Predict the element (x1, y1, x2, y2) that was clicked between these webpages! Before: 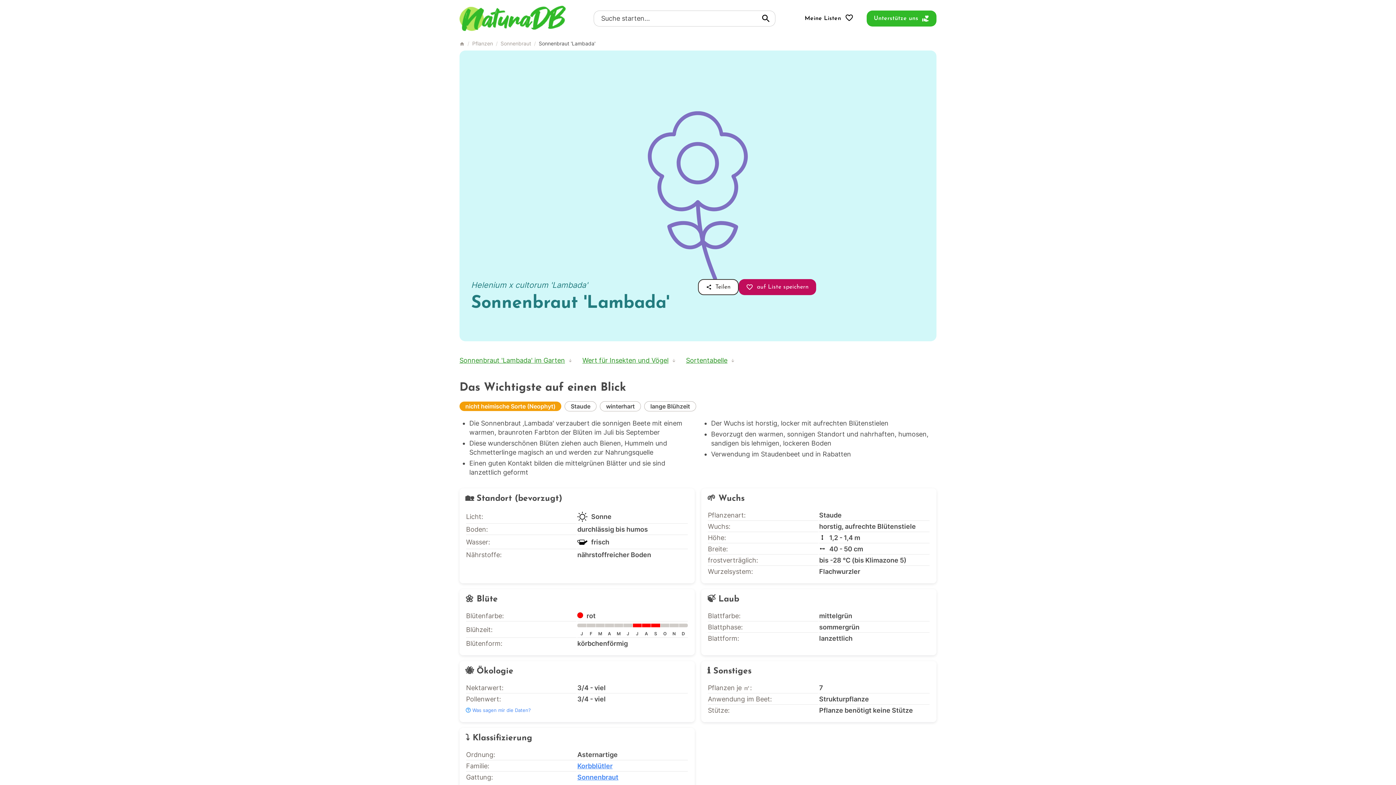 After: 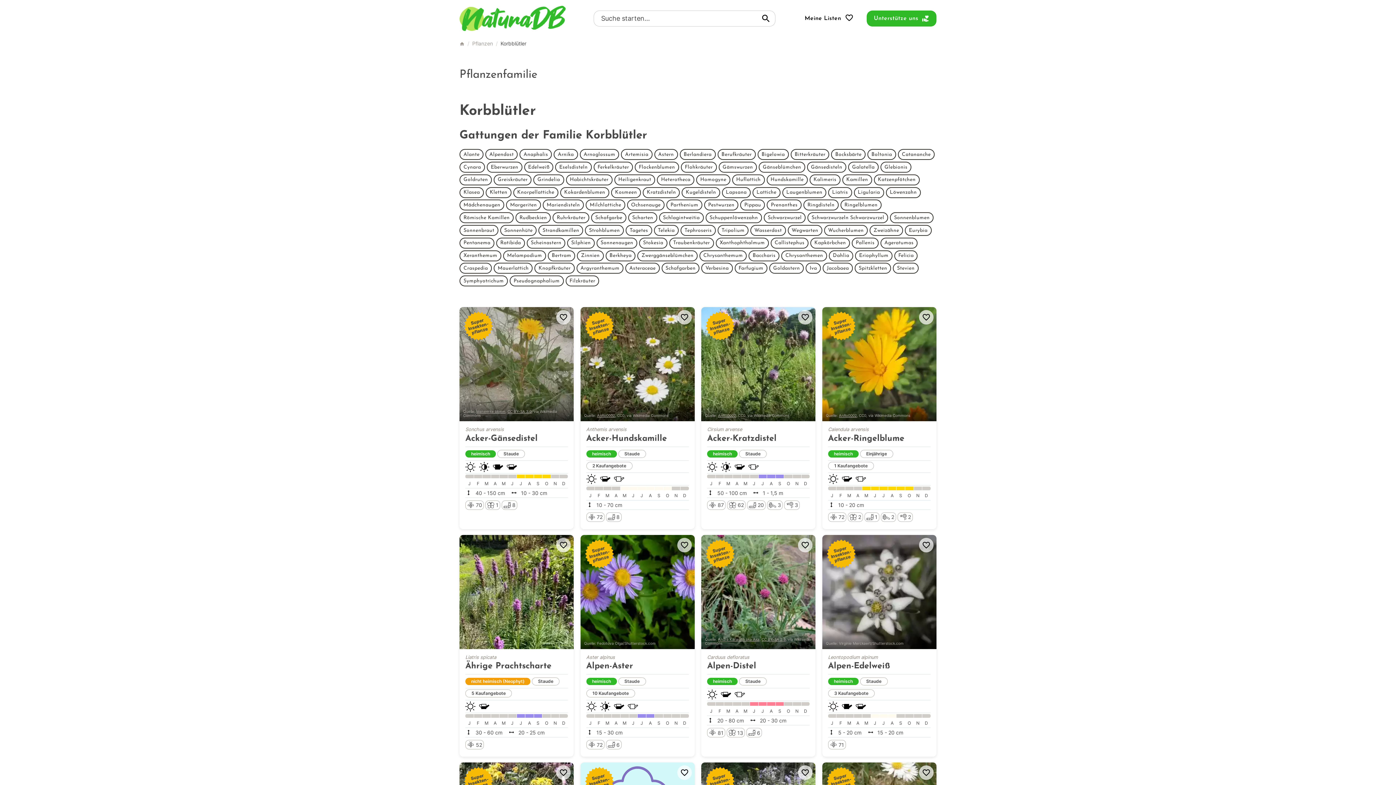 Action: label: Korbblütler bbox: (577, 762, 612, 770)